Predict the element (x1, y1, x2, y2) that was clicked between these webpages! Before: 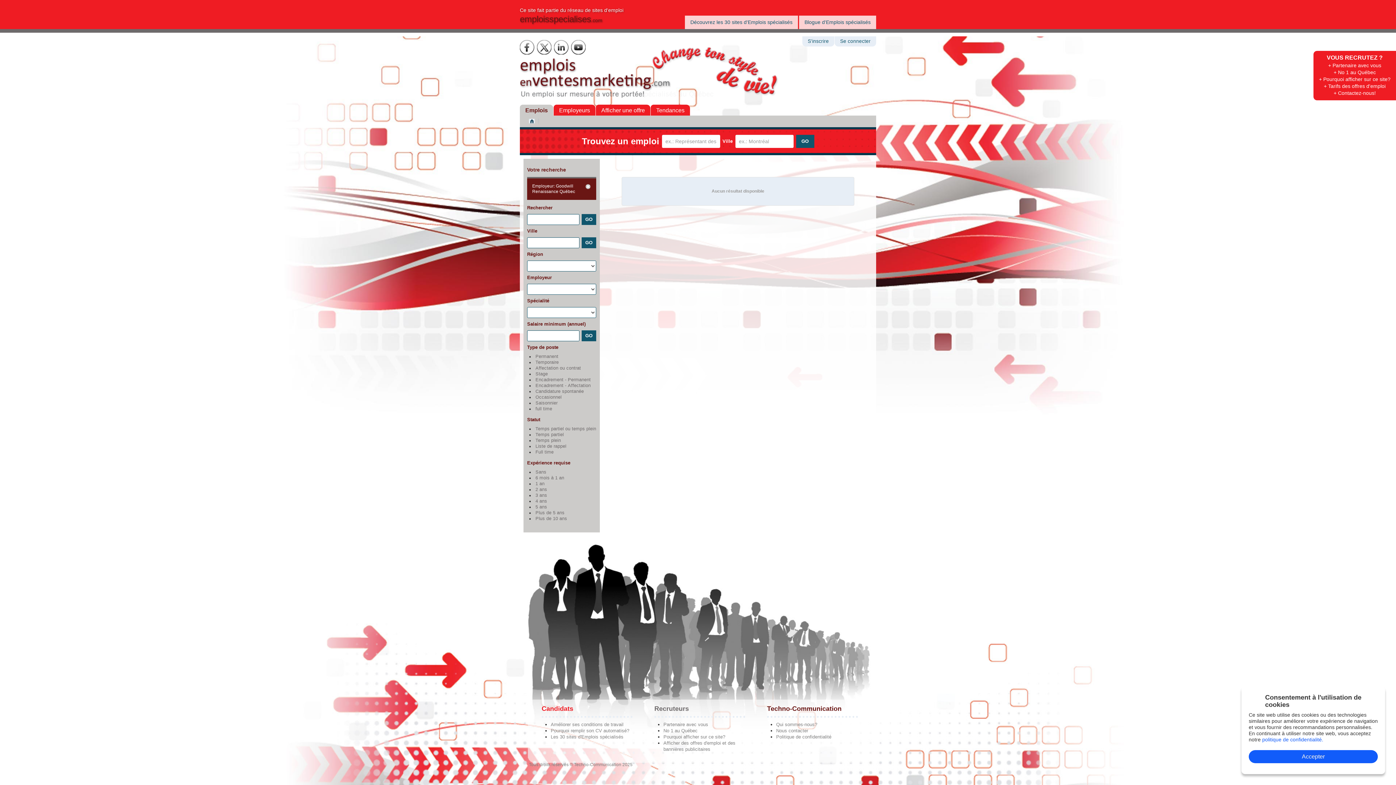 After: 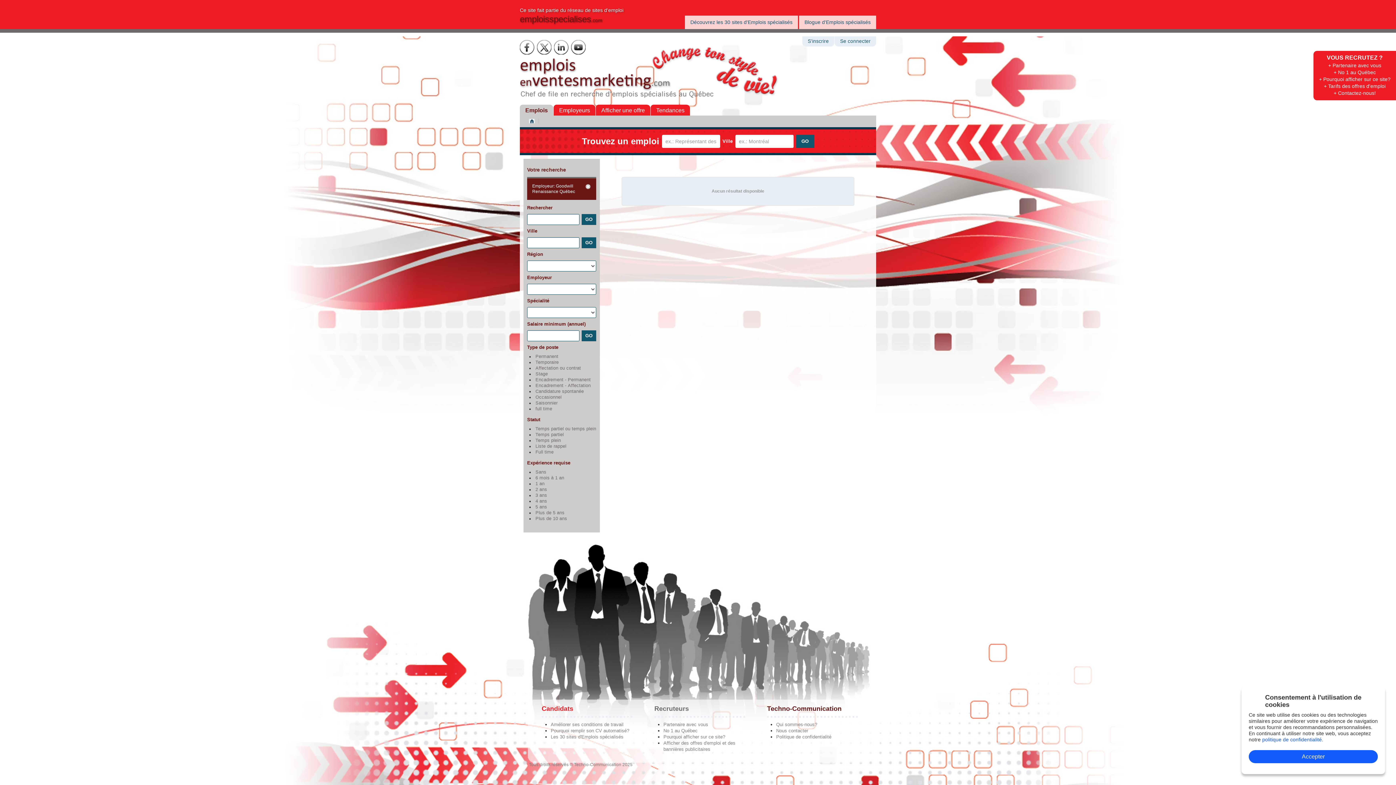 Action: bbox: (520, 40, 534, 54)